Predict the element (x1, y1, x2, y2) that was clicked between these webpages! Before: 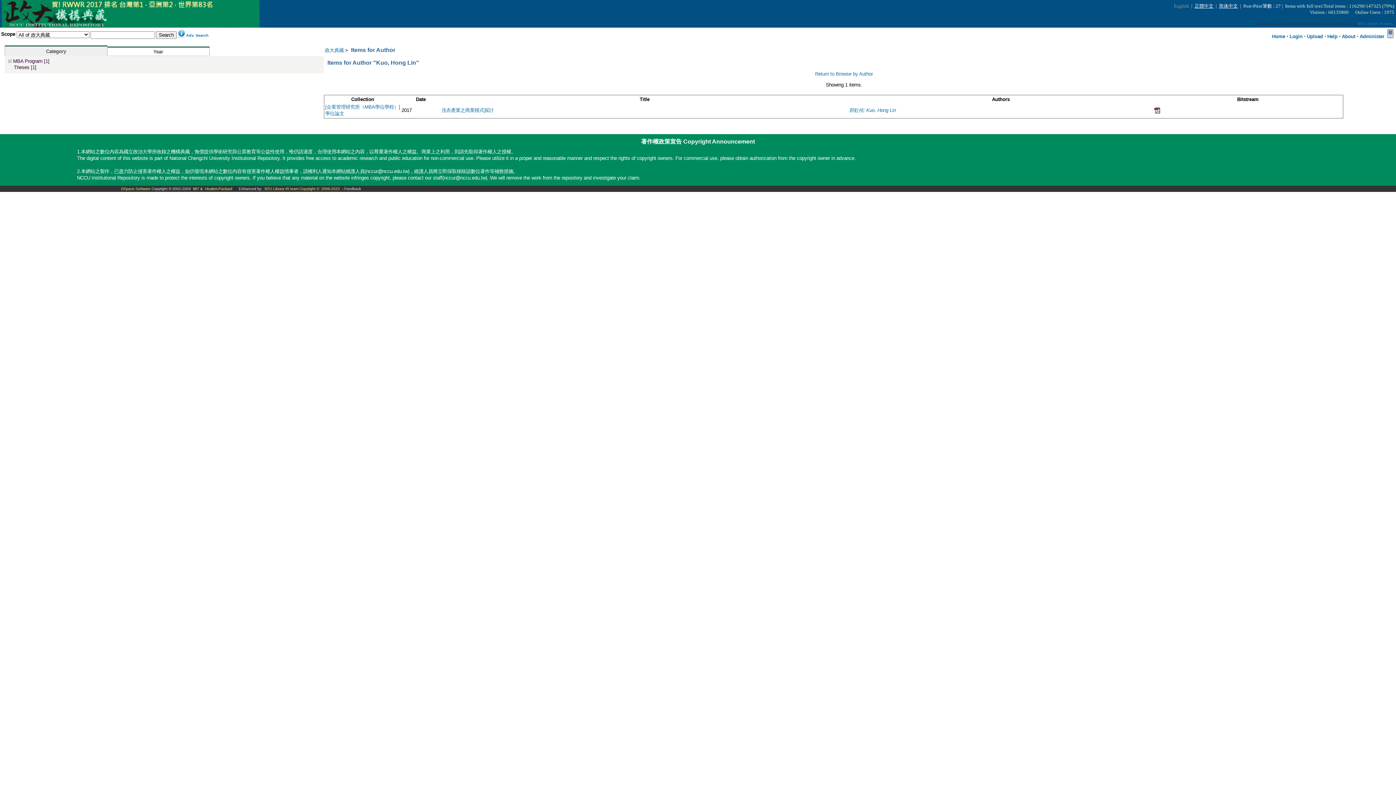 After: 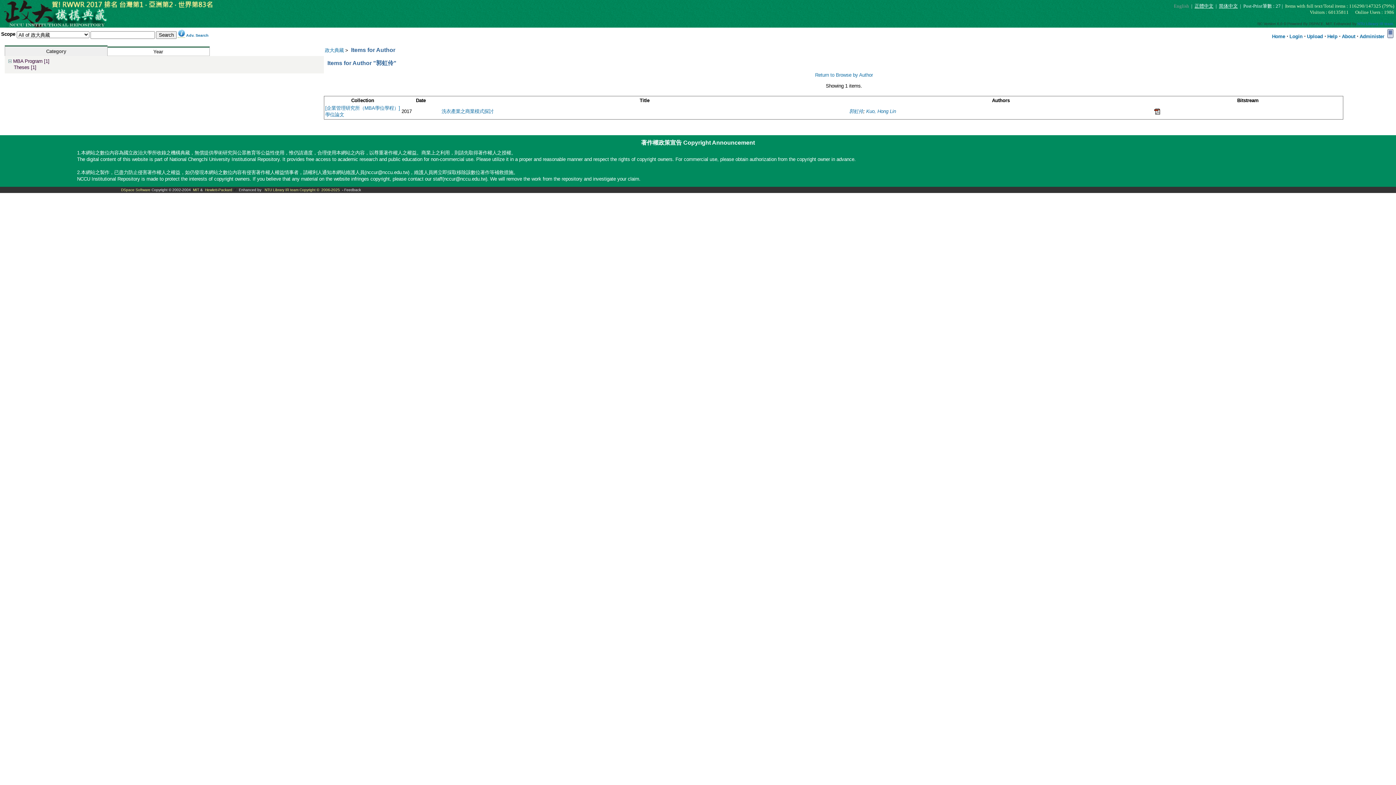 Action: label: 郭虹伶 bbox: (849, 107, 863, 112)